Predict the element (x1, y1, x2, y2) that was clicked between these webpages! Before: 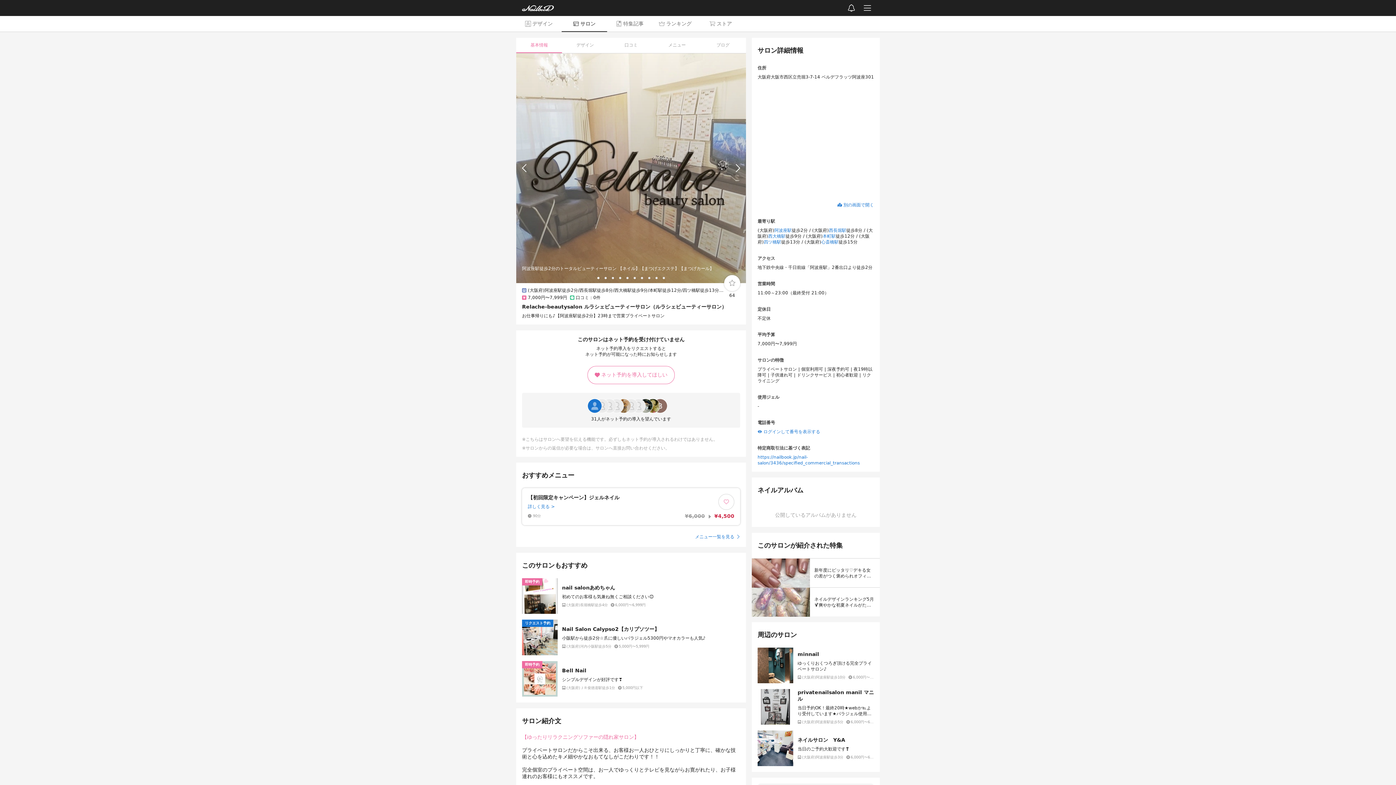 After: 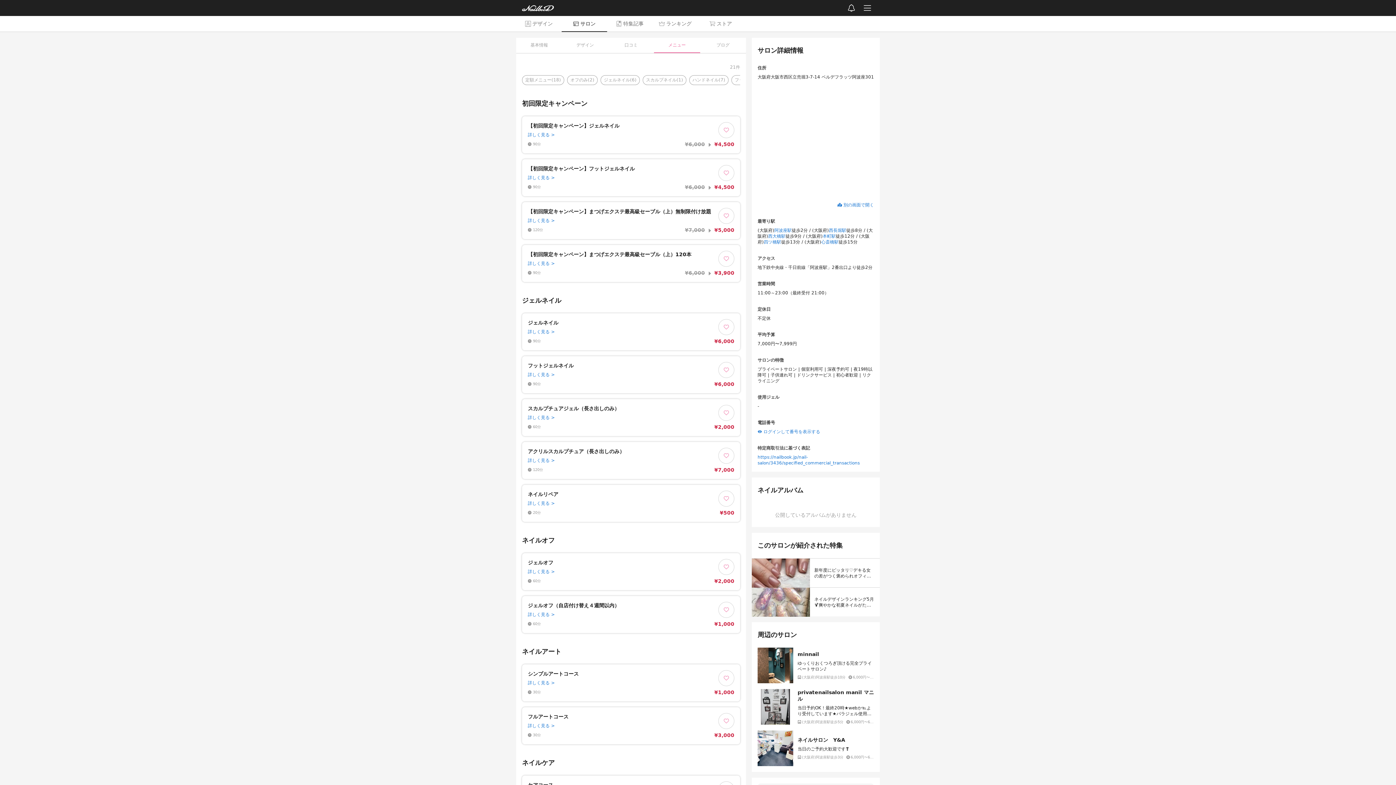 Action: label: メニュー bbox: (654, 37, 700, 53)